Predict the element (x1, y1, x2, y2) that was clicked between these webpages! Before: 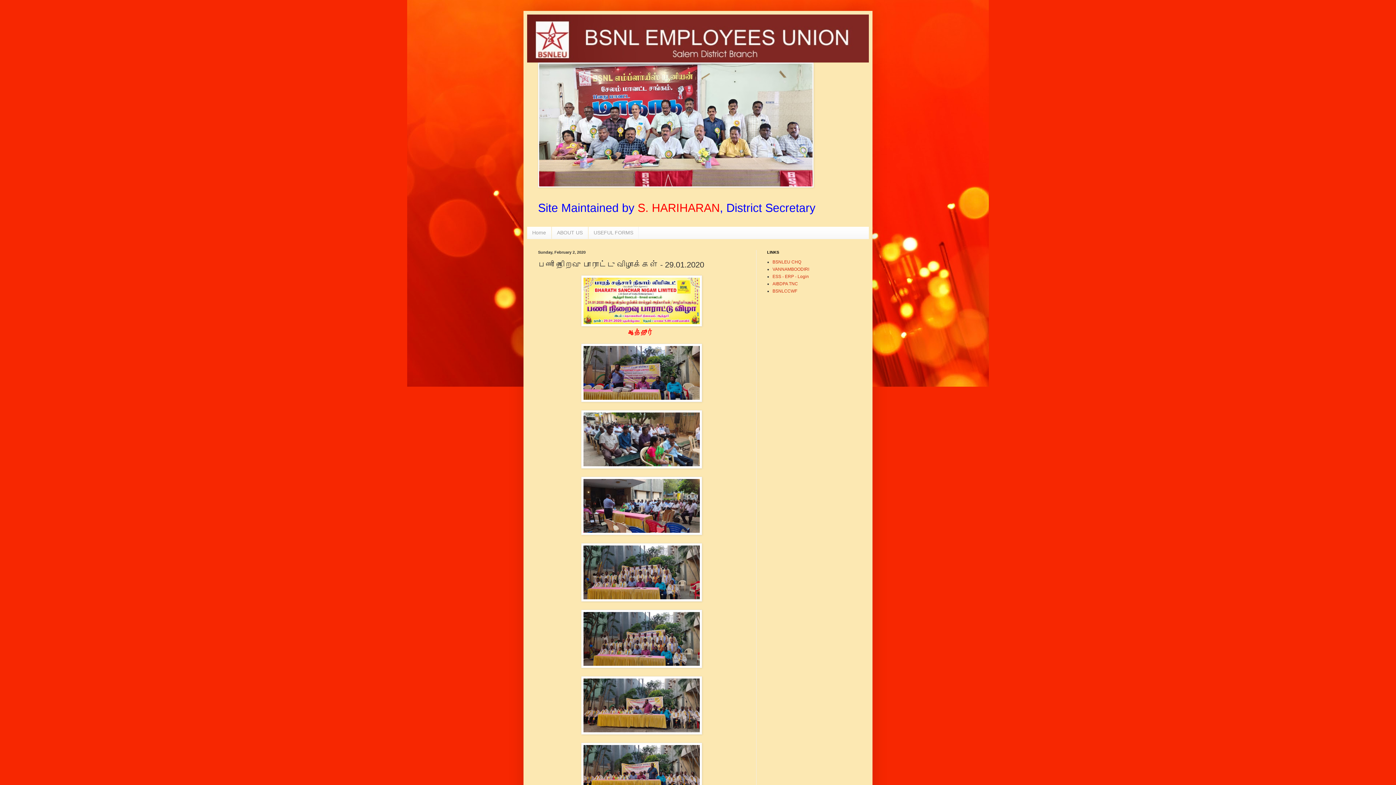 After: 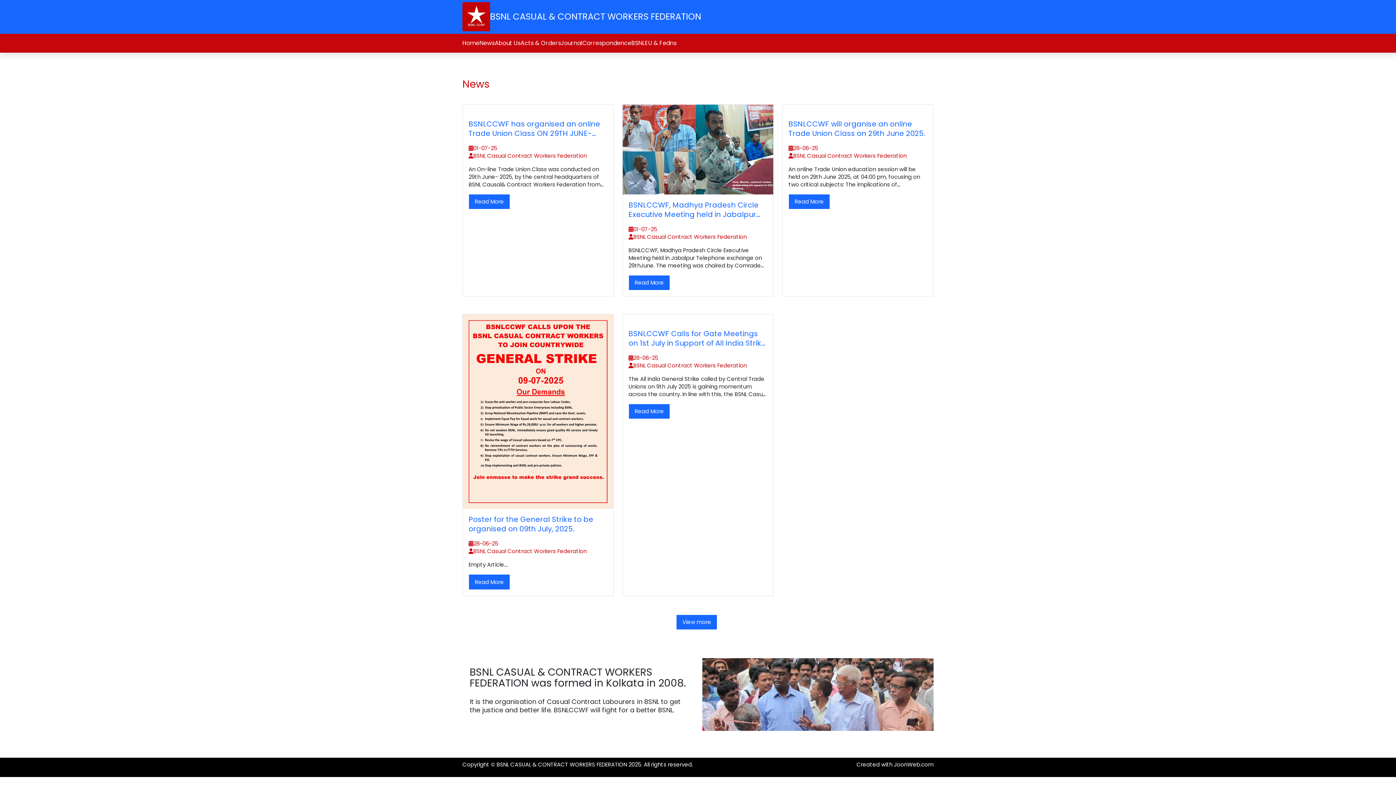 Action: label: BSNLCCWF bbox: (772, 288, 797, 293)